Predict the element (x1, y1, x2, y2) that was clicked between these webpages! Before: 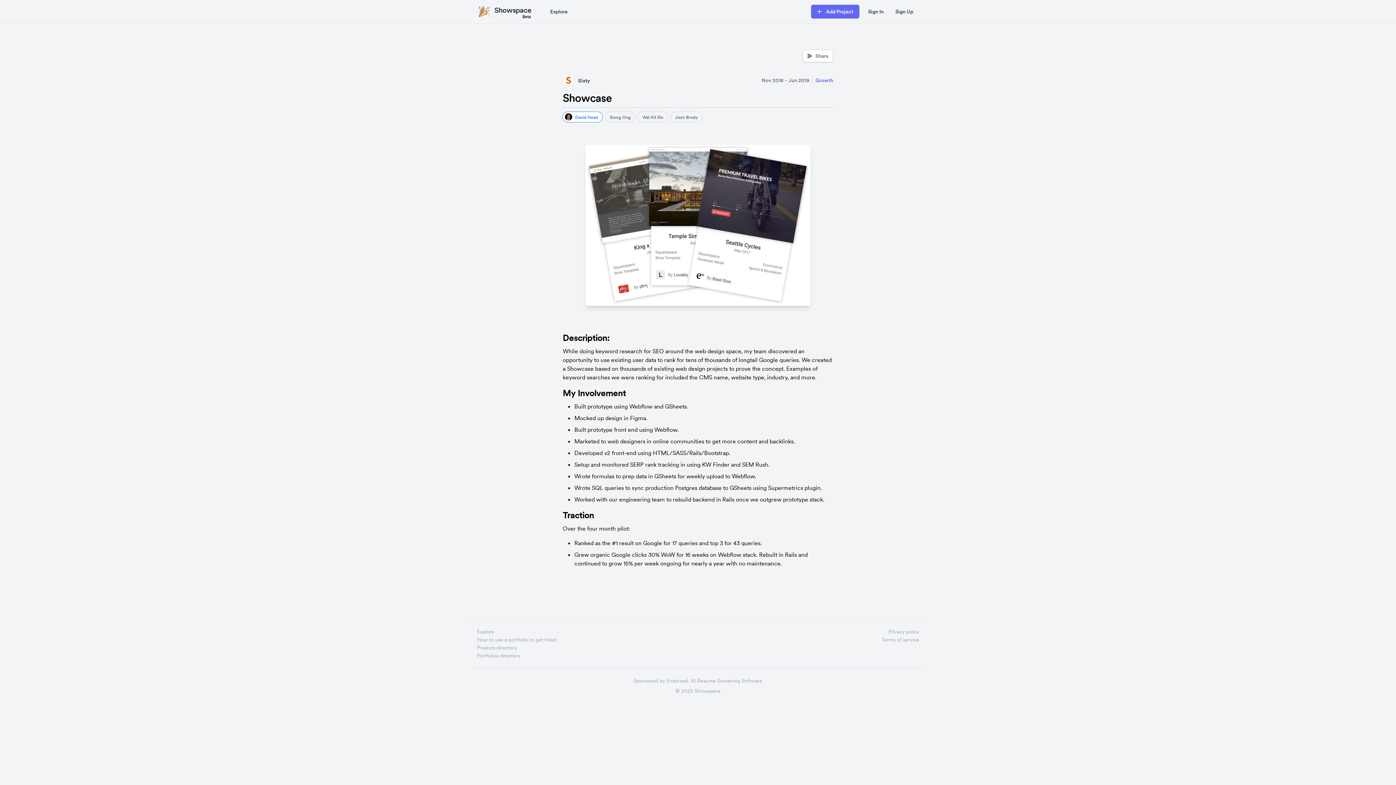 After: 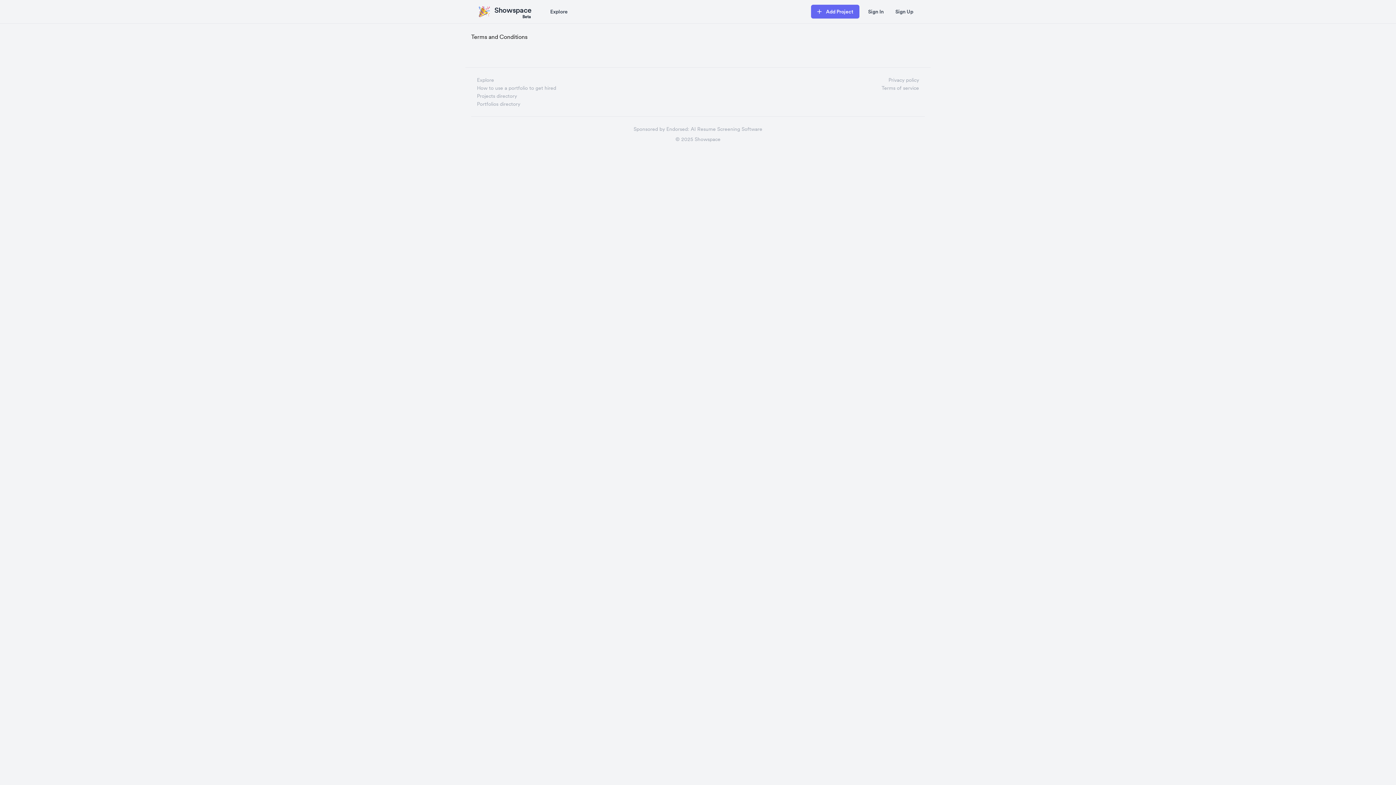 Action: label: Terms of service bbox: (881, 636, 919, 643)